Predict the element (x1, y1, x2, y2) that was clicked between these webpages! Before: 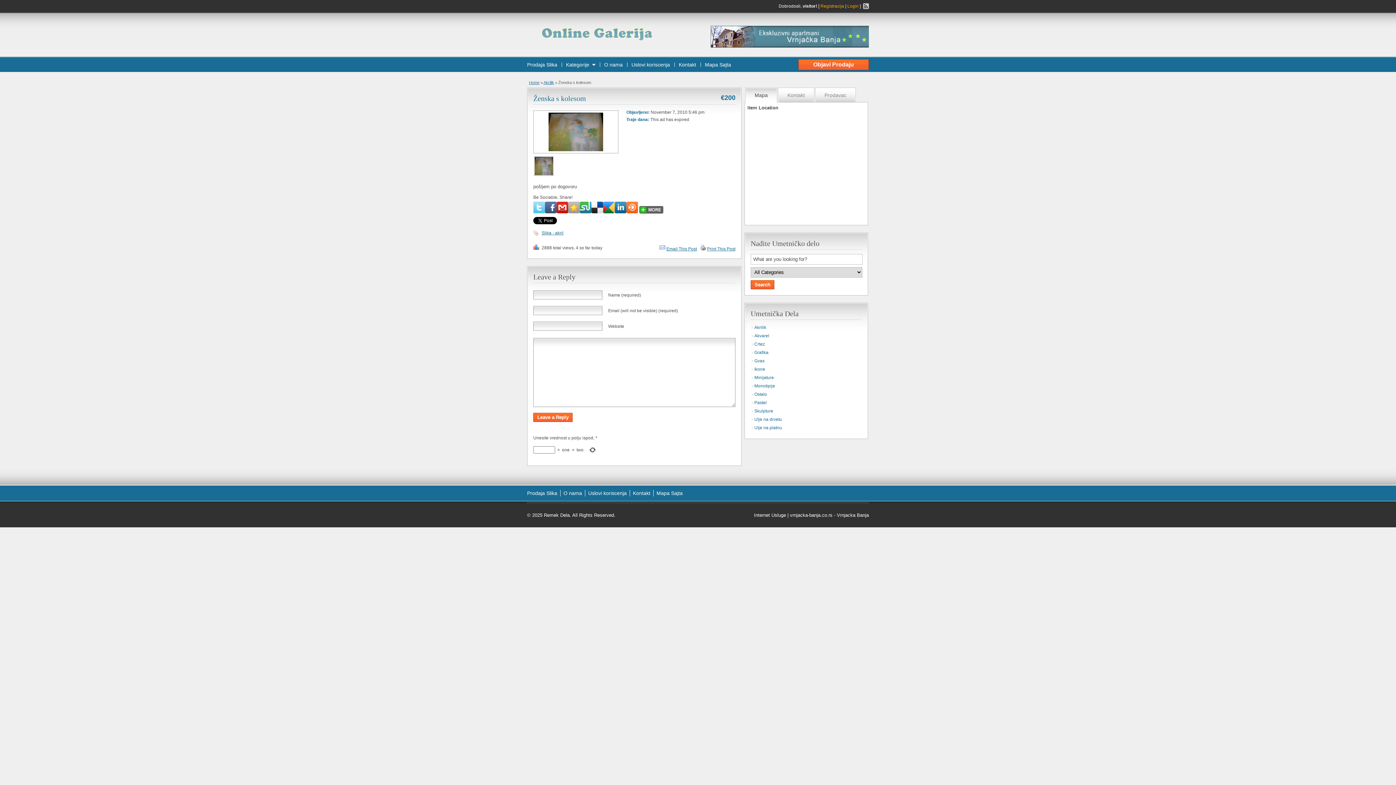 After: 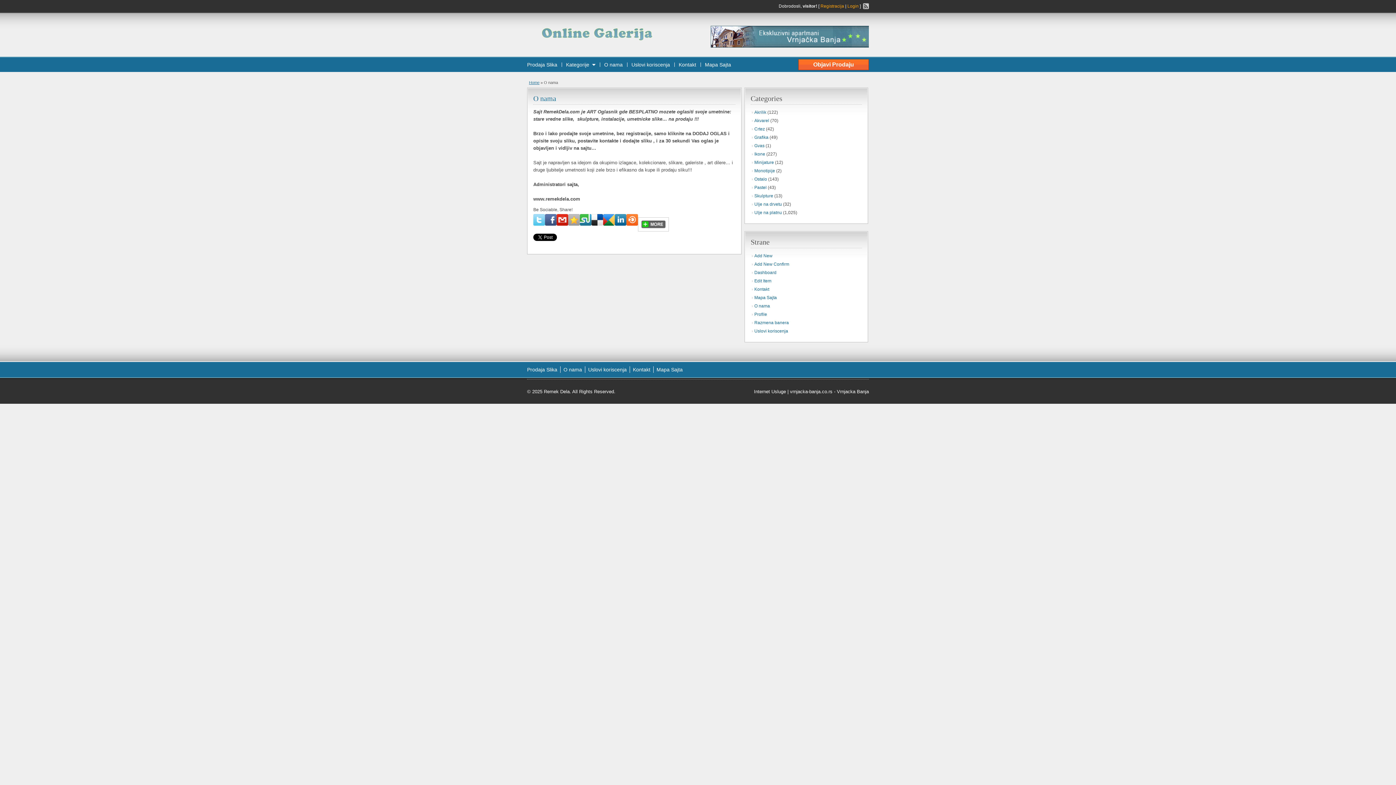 Action: label: O nama bbox: (563, 490, 582, 496)